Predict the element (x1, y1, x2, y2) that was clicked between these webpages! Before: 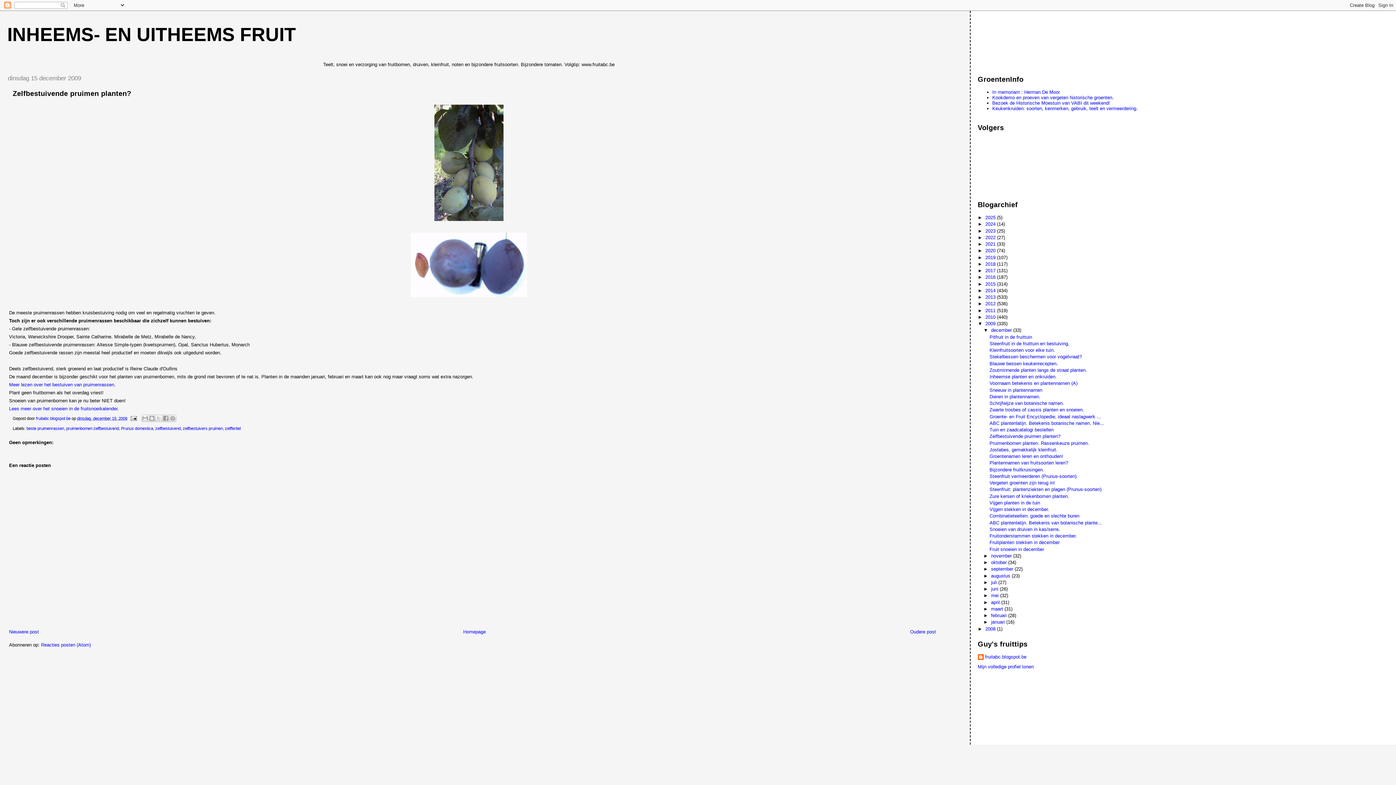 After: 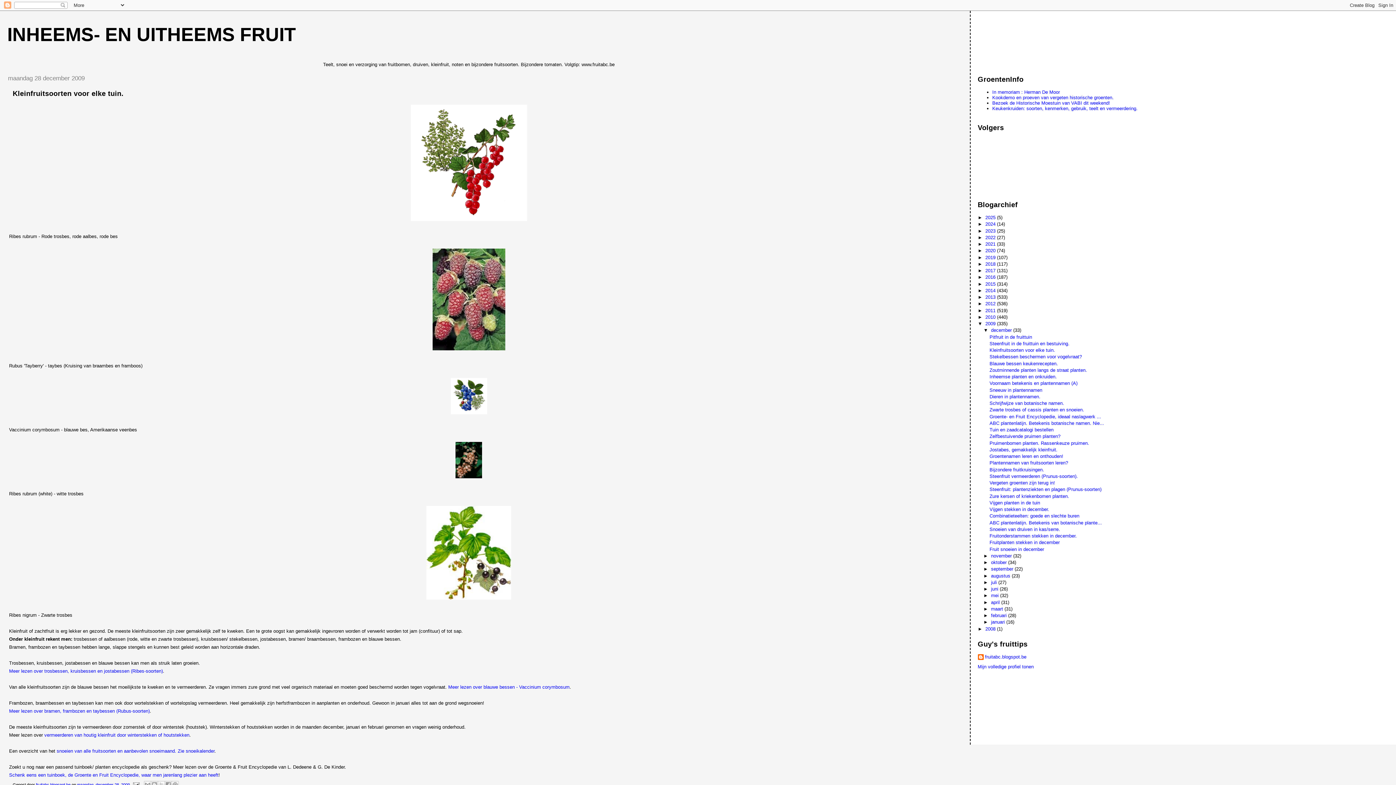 Action: bbox: (989, 347, 1055, 353) label: Kleinfruitsoorten voor elke tuin.